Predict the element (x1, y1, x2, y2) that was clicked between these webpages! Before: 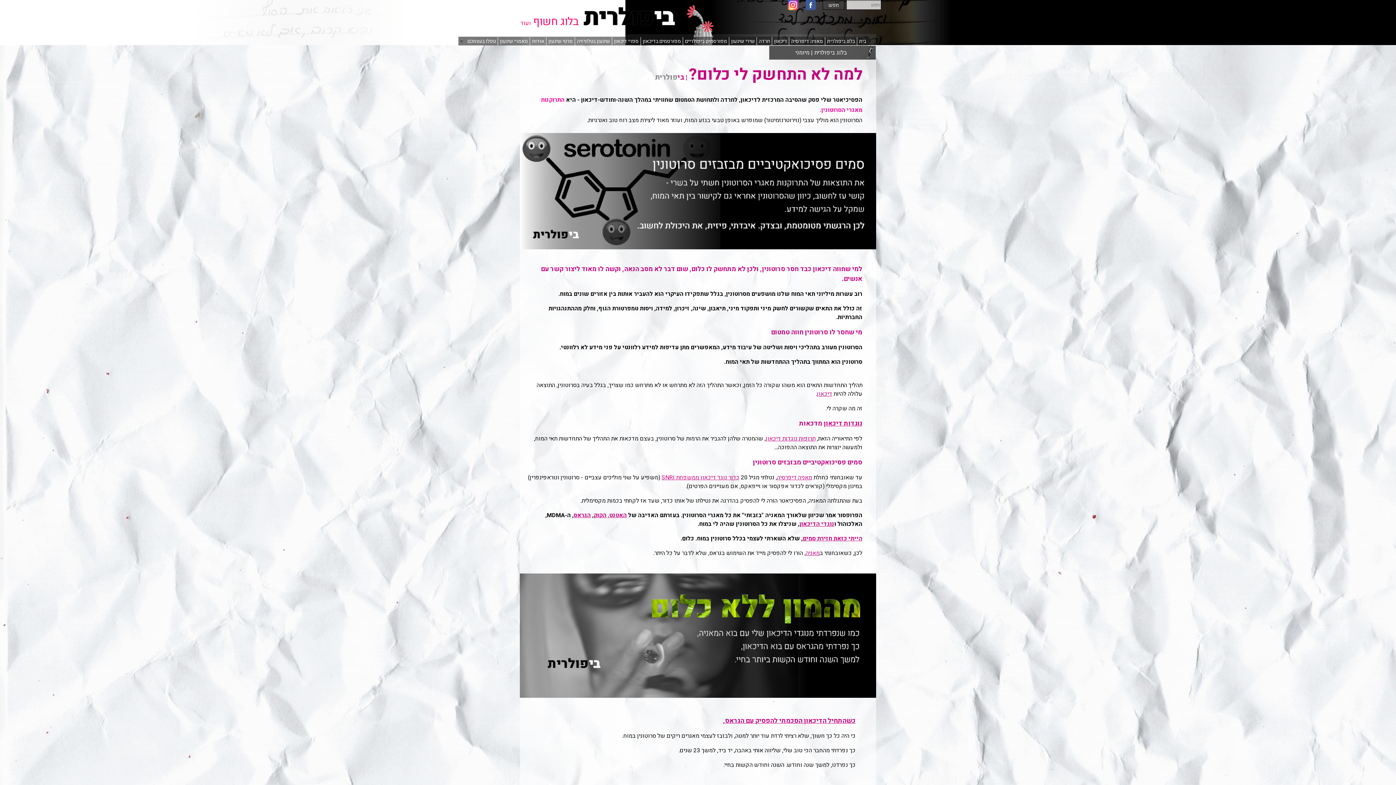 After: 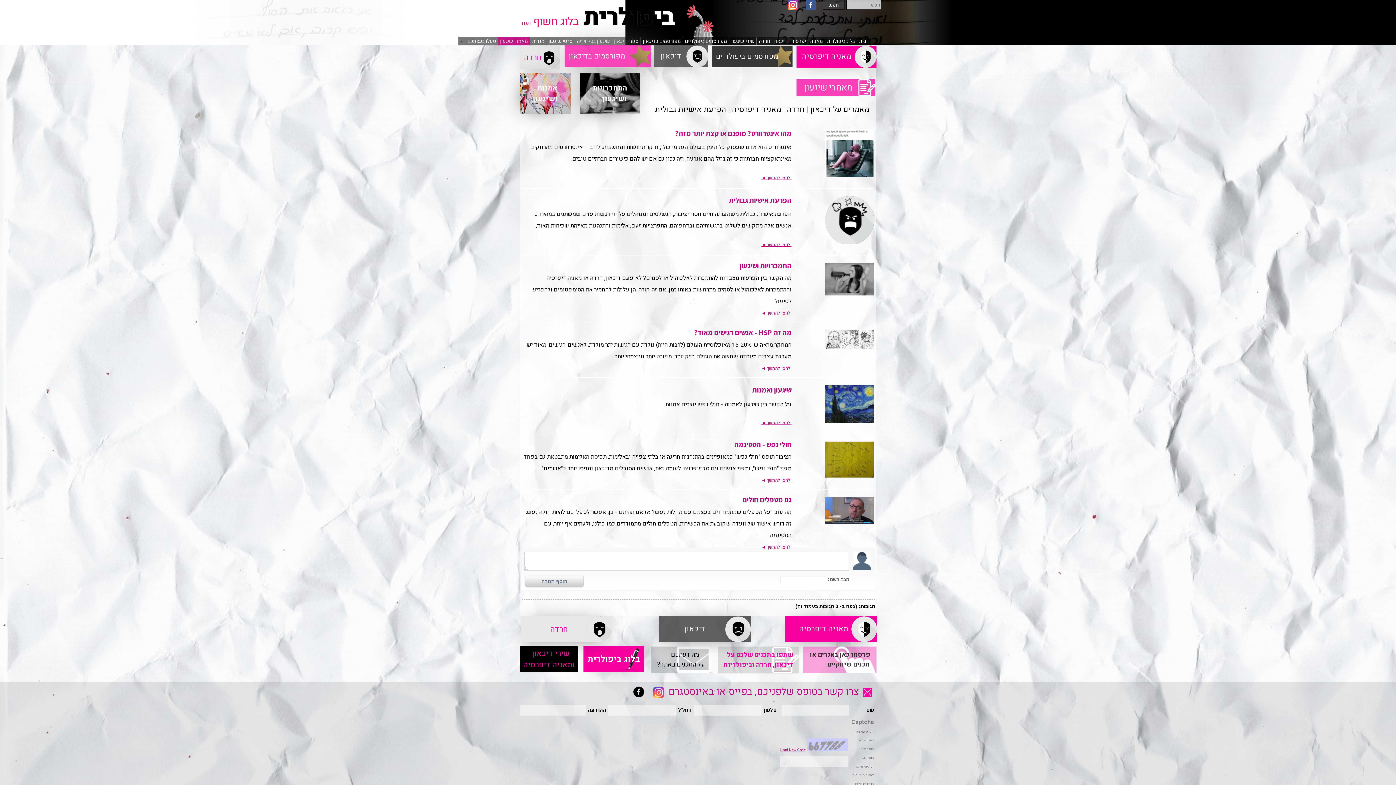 Action: label: מאמרי שיגעון bbox: (497, 37, 529, 45)